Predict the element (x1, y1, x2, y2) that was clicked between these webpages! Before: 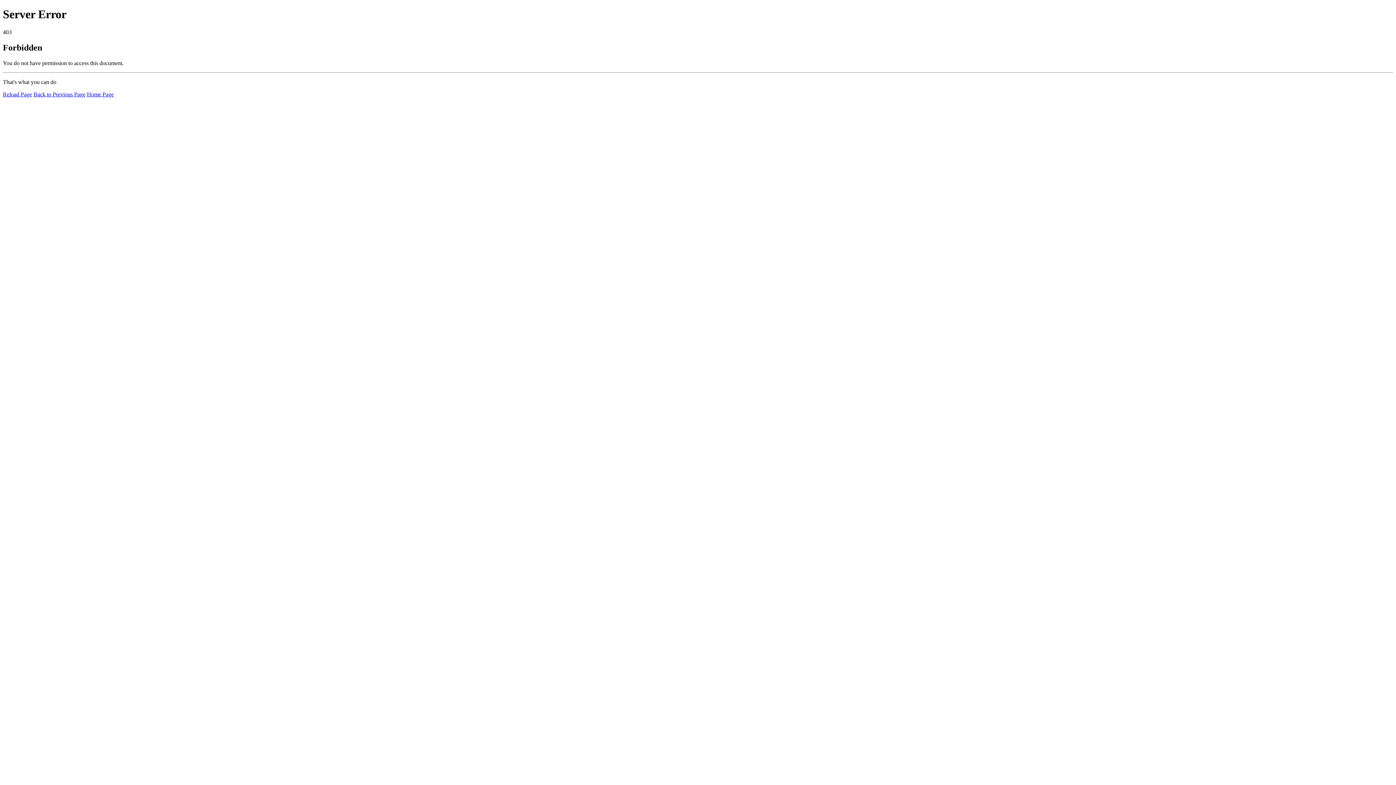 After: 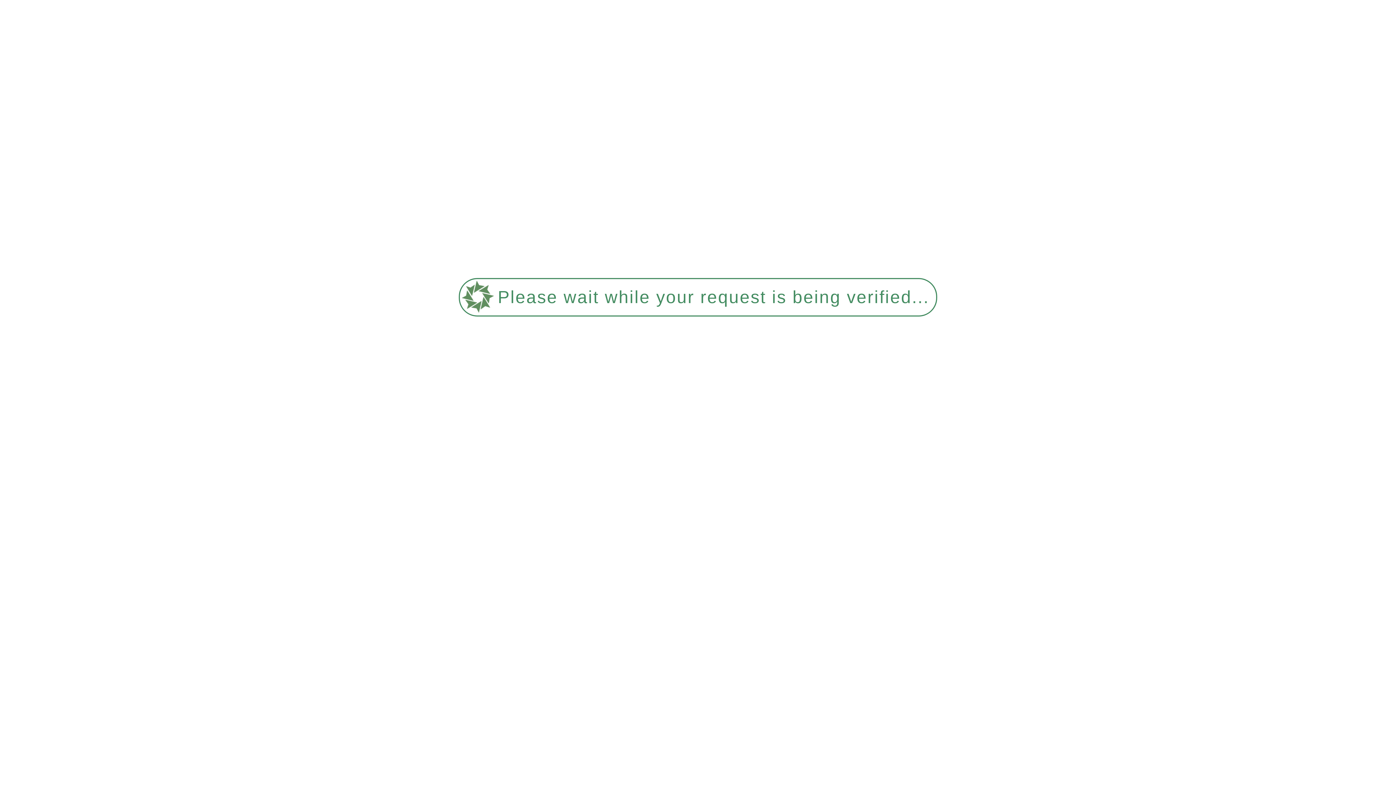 Action: label: Home Page bbox: (86, 91, 113, 97)